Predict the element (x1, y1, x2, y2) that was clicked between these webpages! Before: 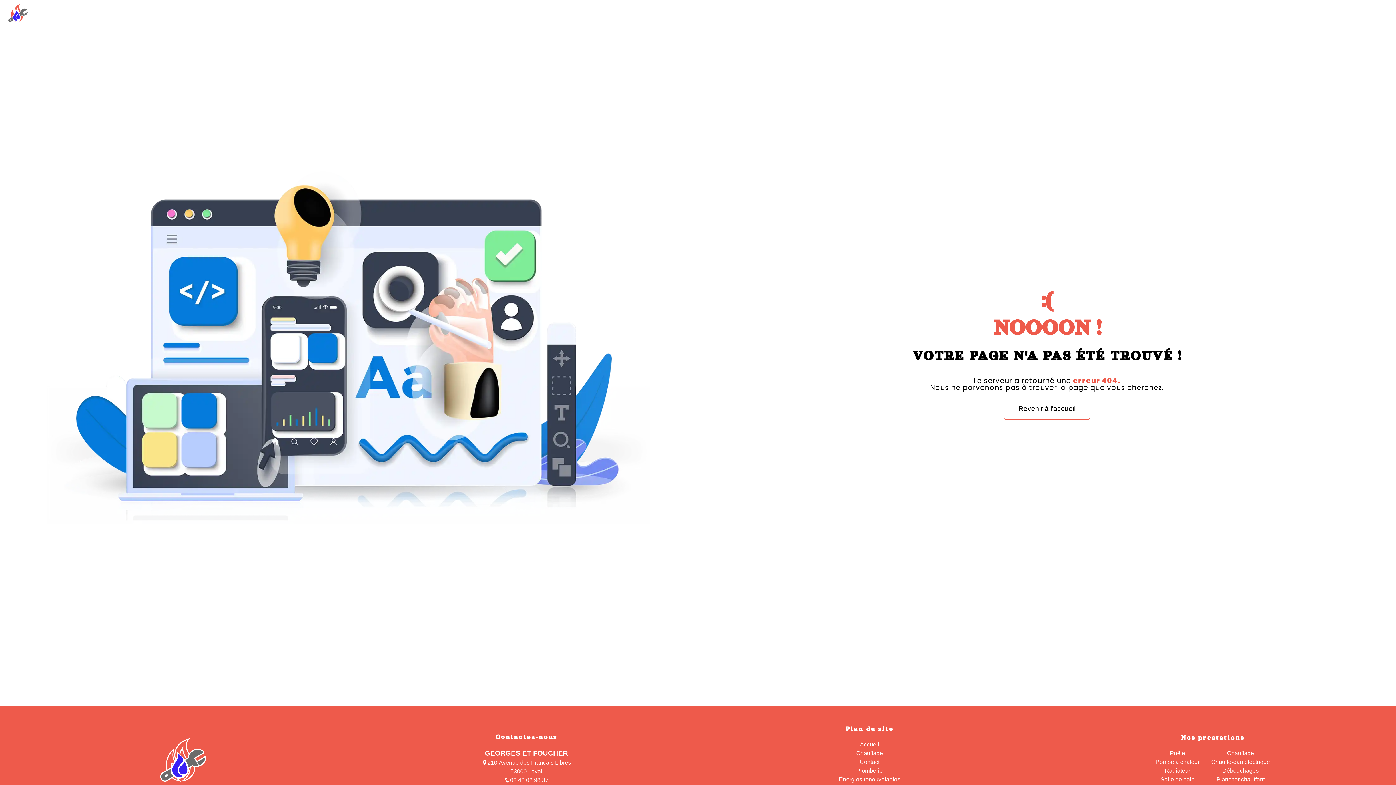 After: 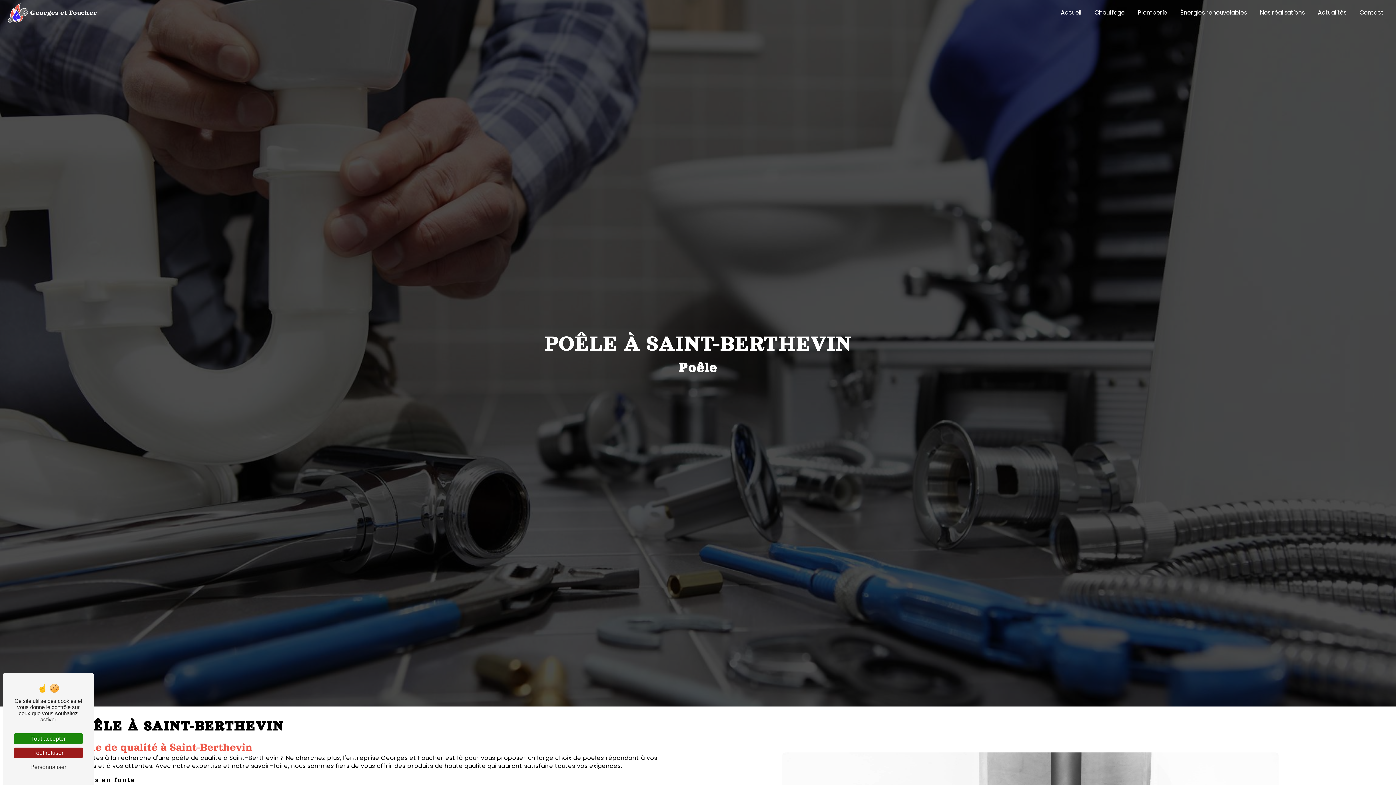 Action: label: Poêle bbox: (1170, 750, 1185, 756)